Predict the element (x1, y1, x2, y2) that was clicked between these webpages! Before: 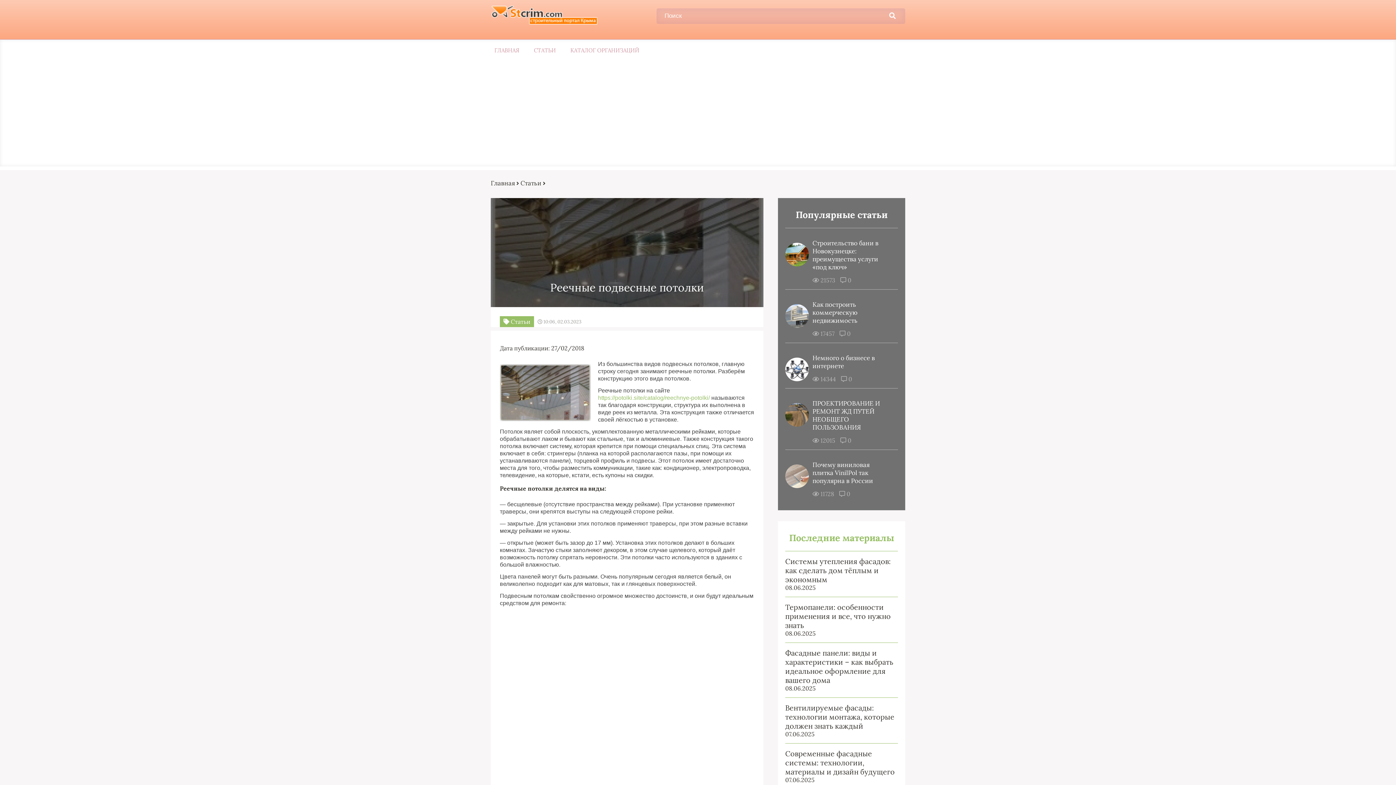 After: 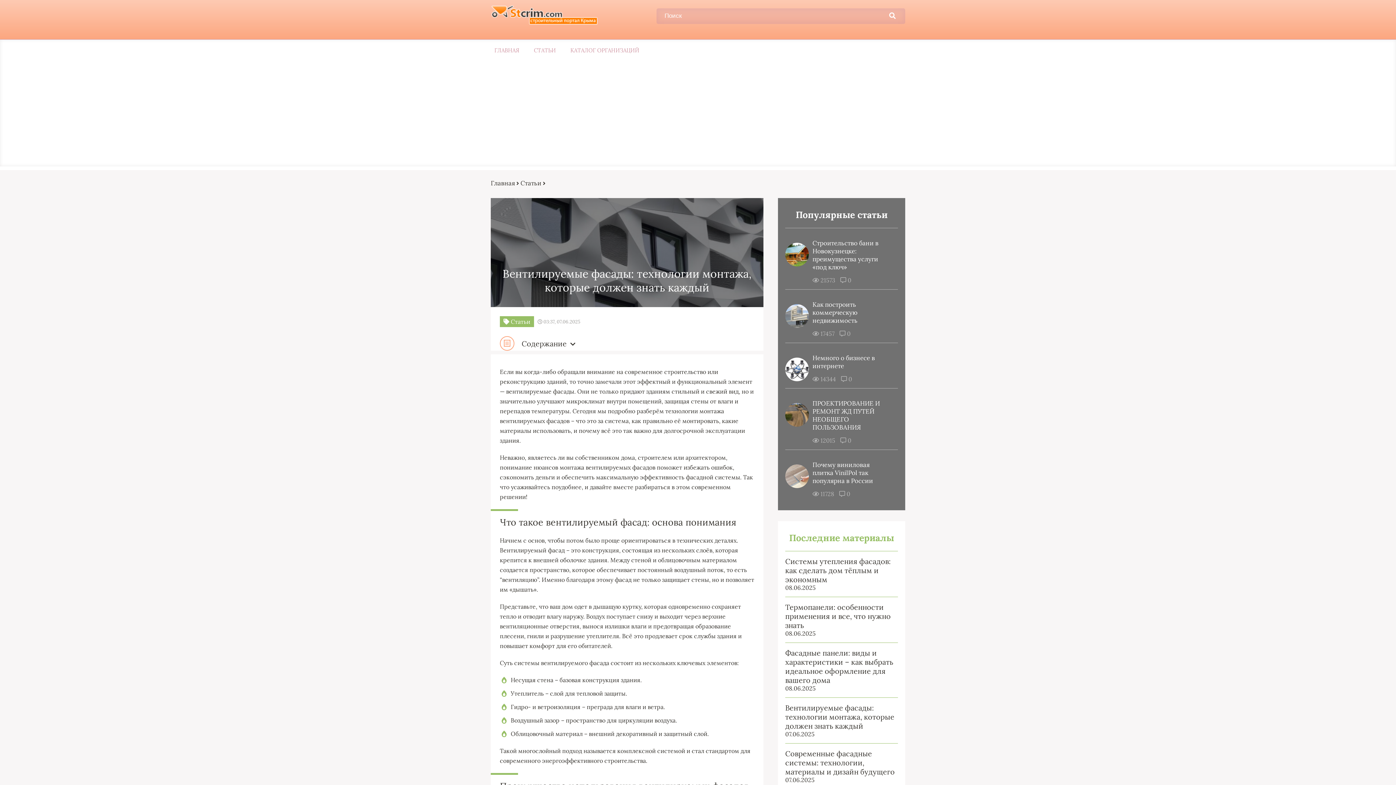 Action: bbox: (785, 703, 898, 730) label: Вентилируемые фасады: технологии монтажа, которые должен знать каждый